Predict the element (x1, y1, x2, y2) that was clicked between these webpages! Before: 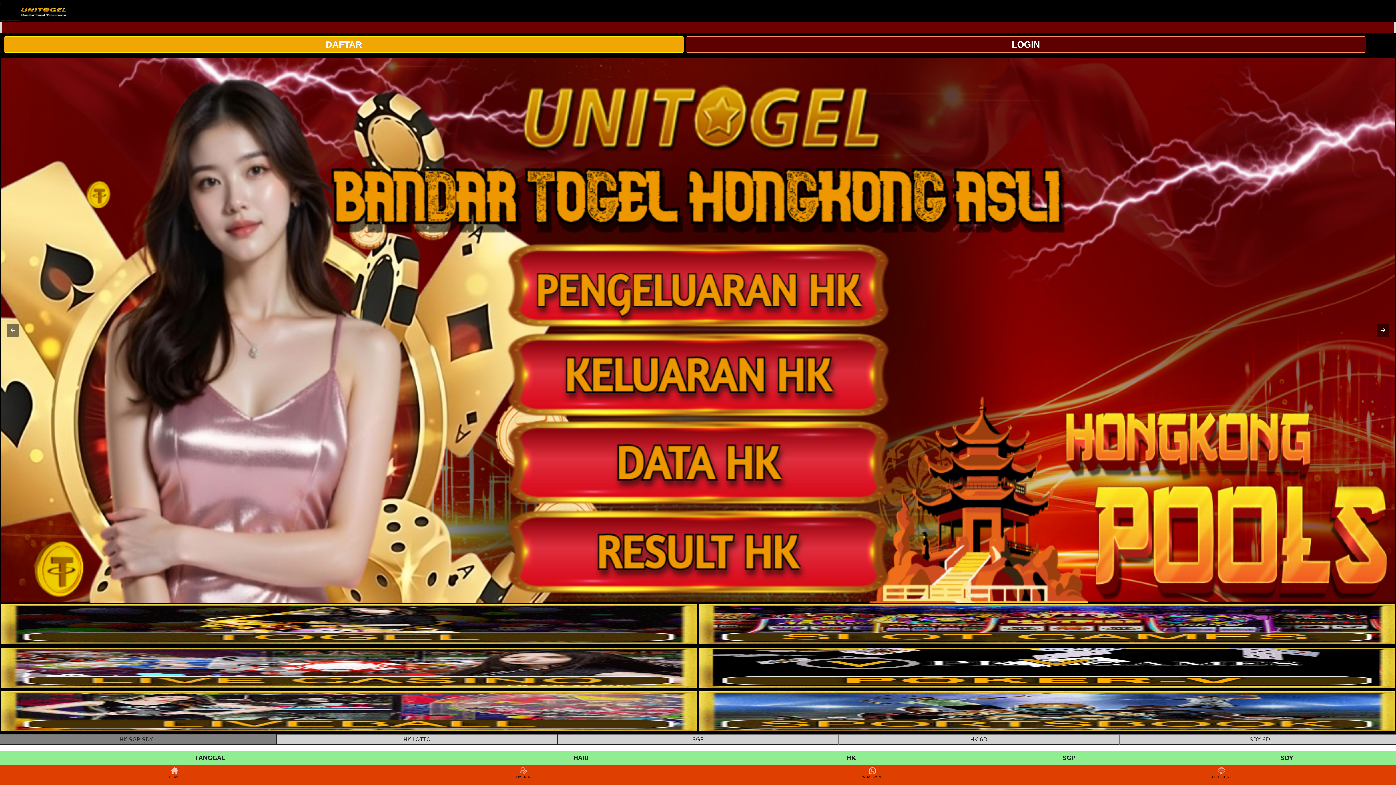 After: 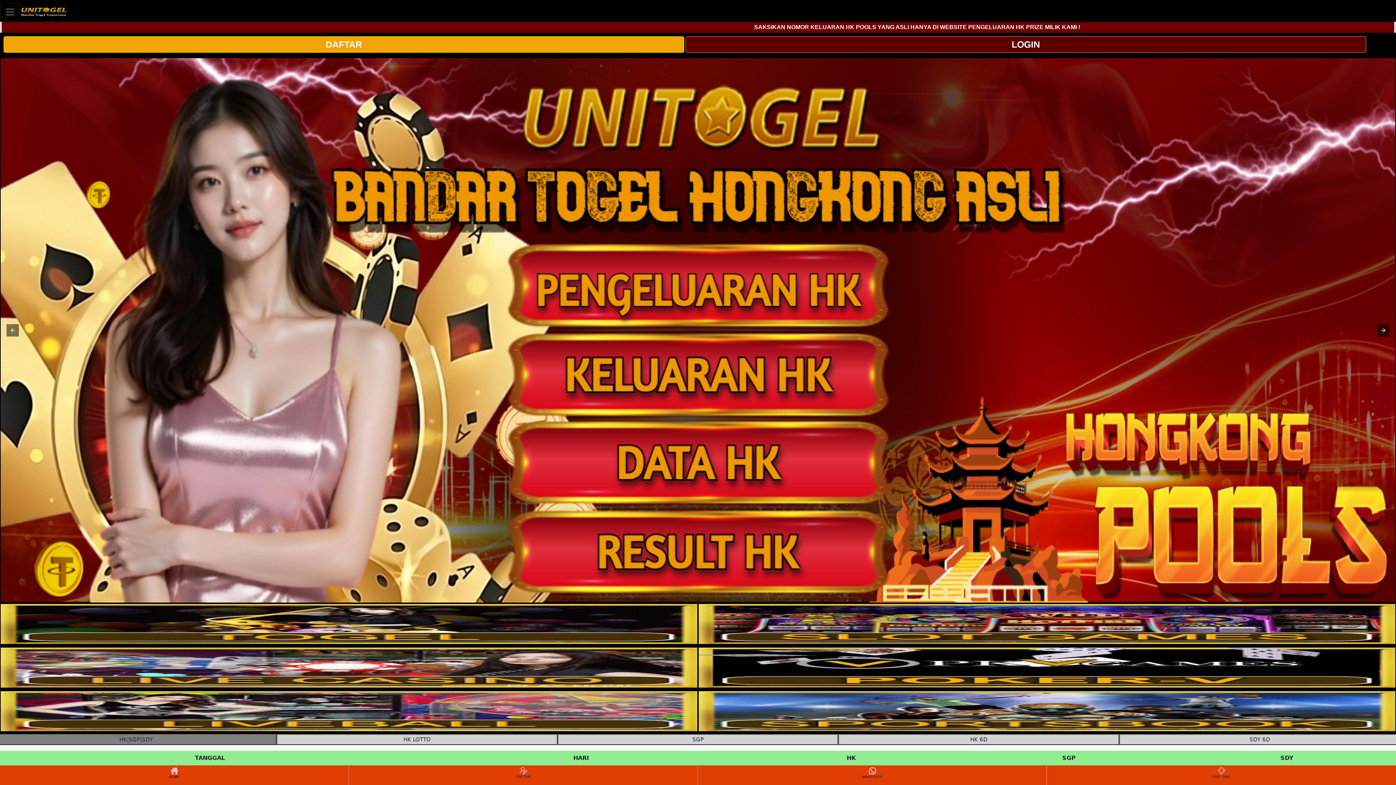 Action: bbox: (698, 638, 1395, 645)